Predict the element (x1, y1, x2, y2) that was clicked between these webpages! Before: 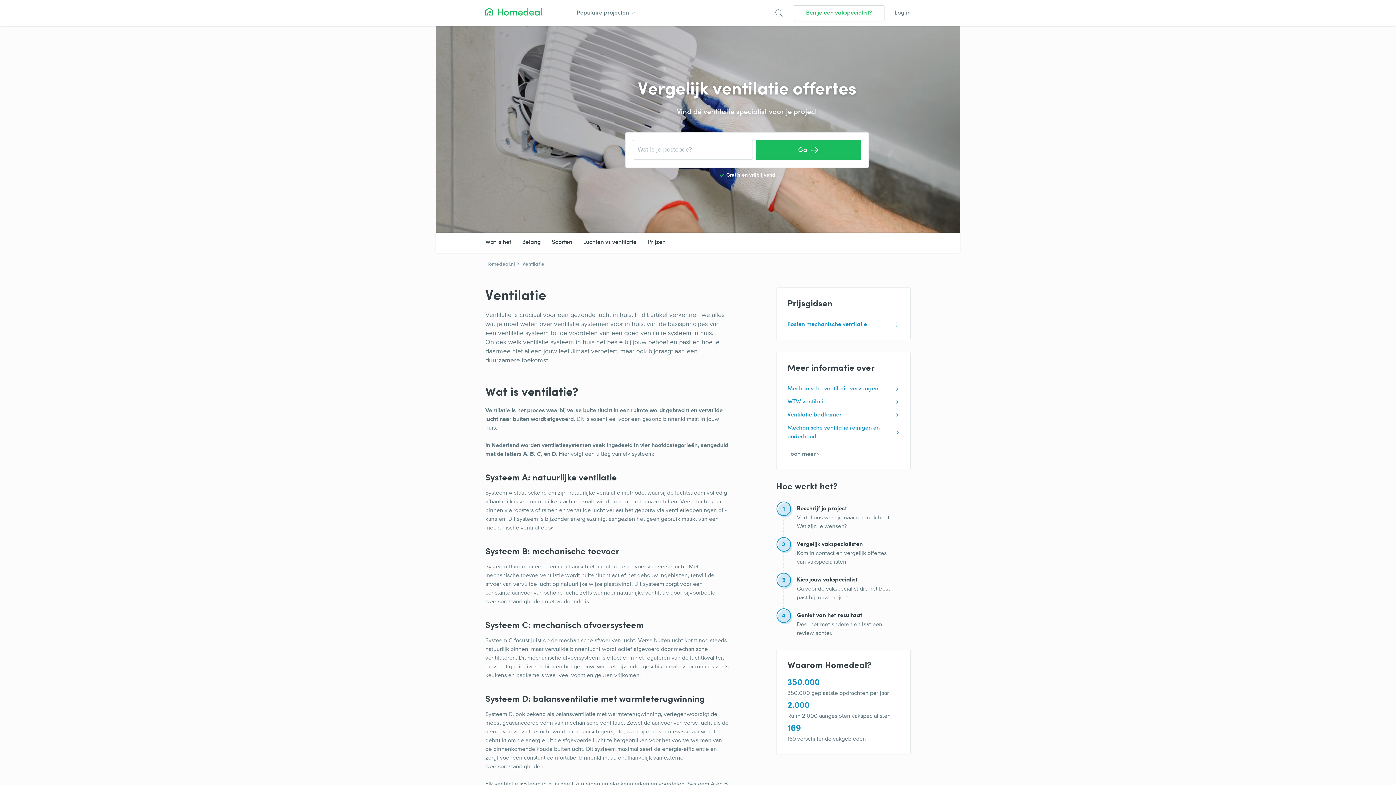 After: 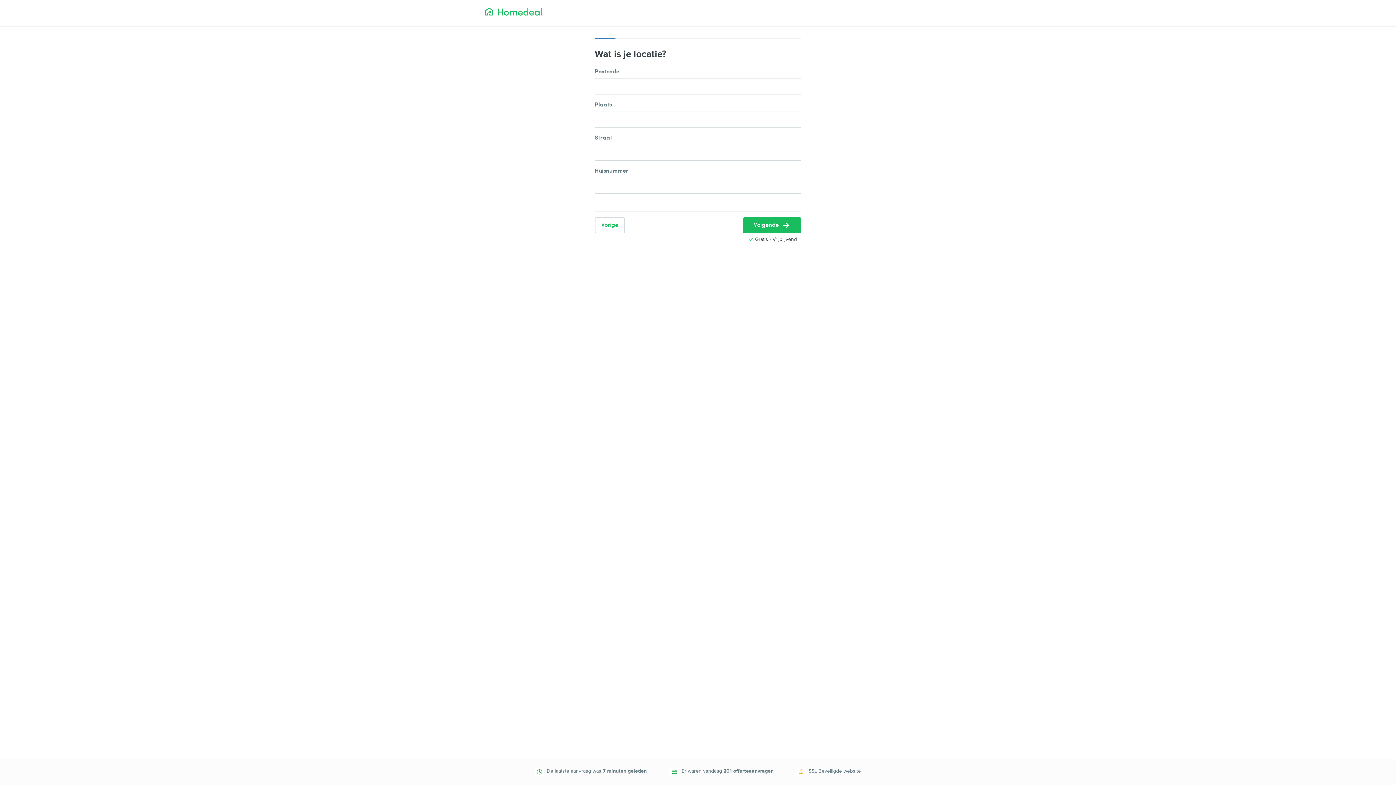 Action: bbox: (756, 140, 861, 160) label: Ga